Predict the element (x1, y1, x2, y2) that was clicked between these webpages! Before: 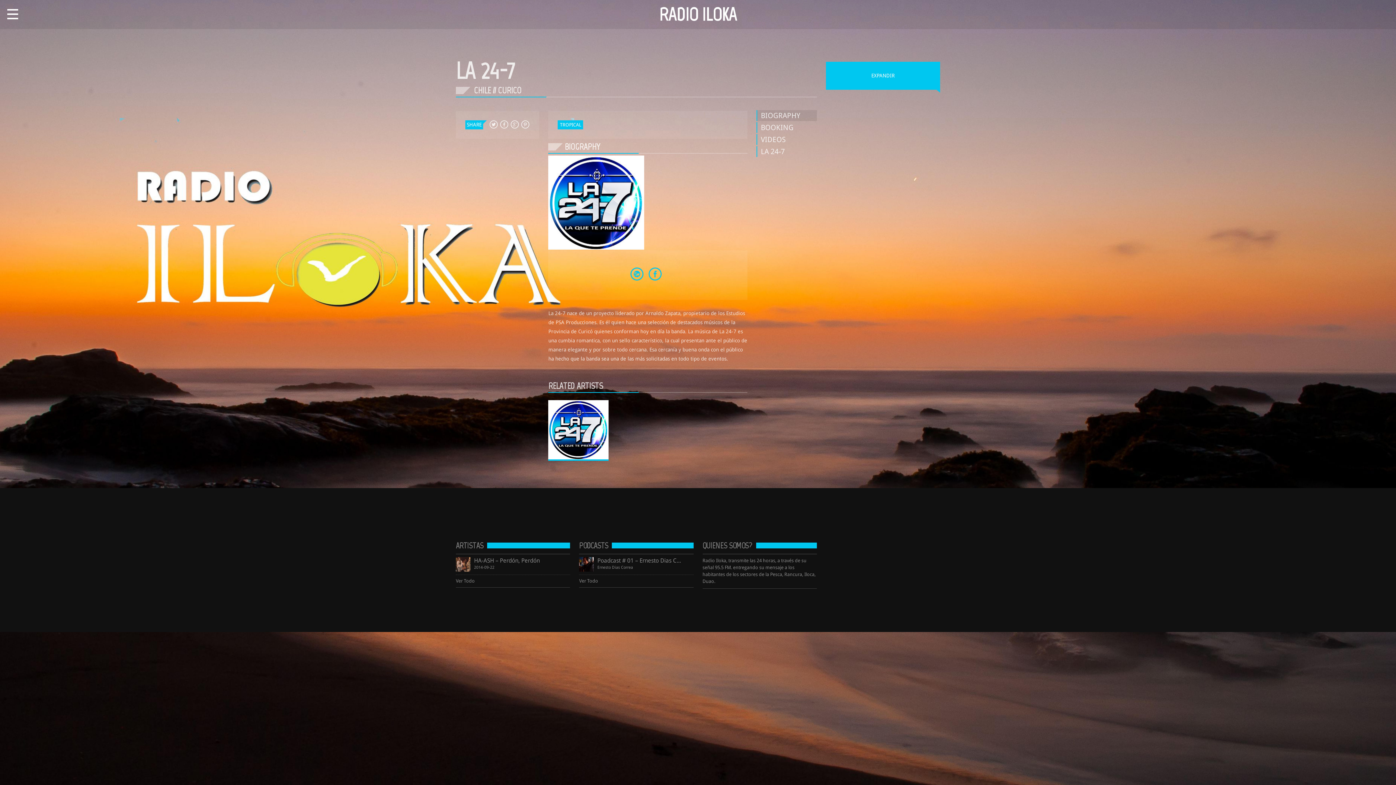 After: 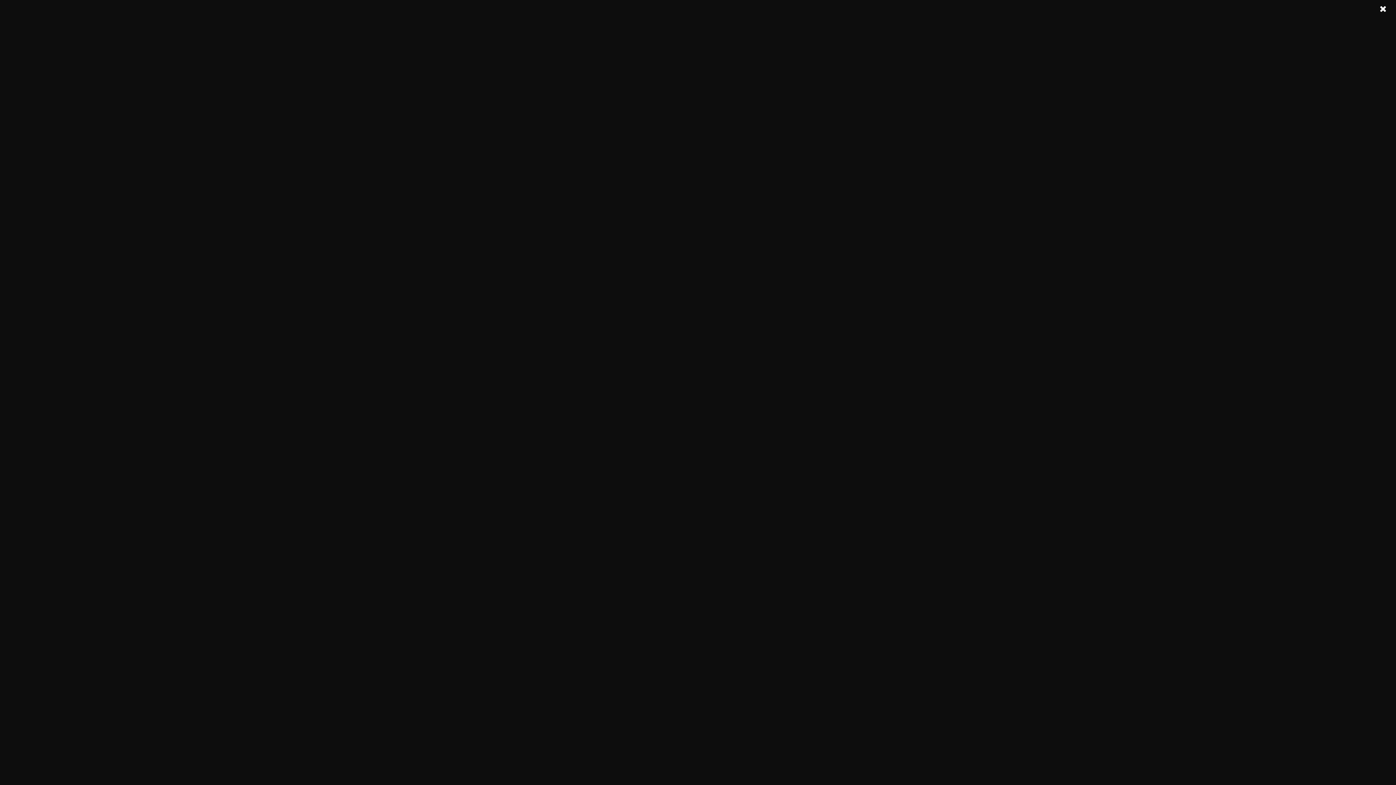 Action: label: VIDEOS bbox: (756, 134, 817, 145)